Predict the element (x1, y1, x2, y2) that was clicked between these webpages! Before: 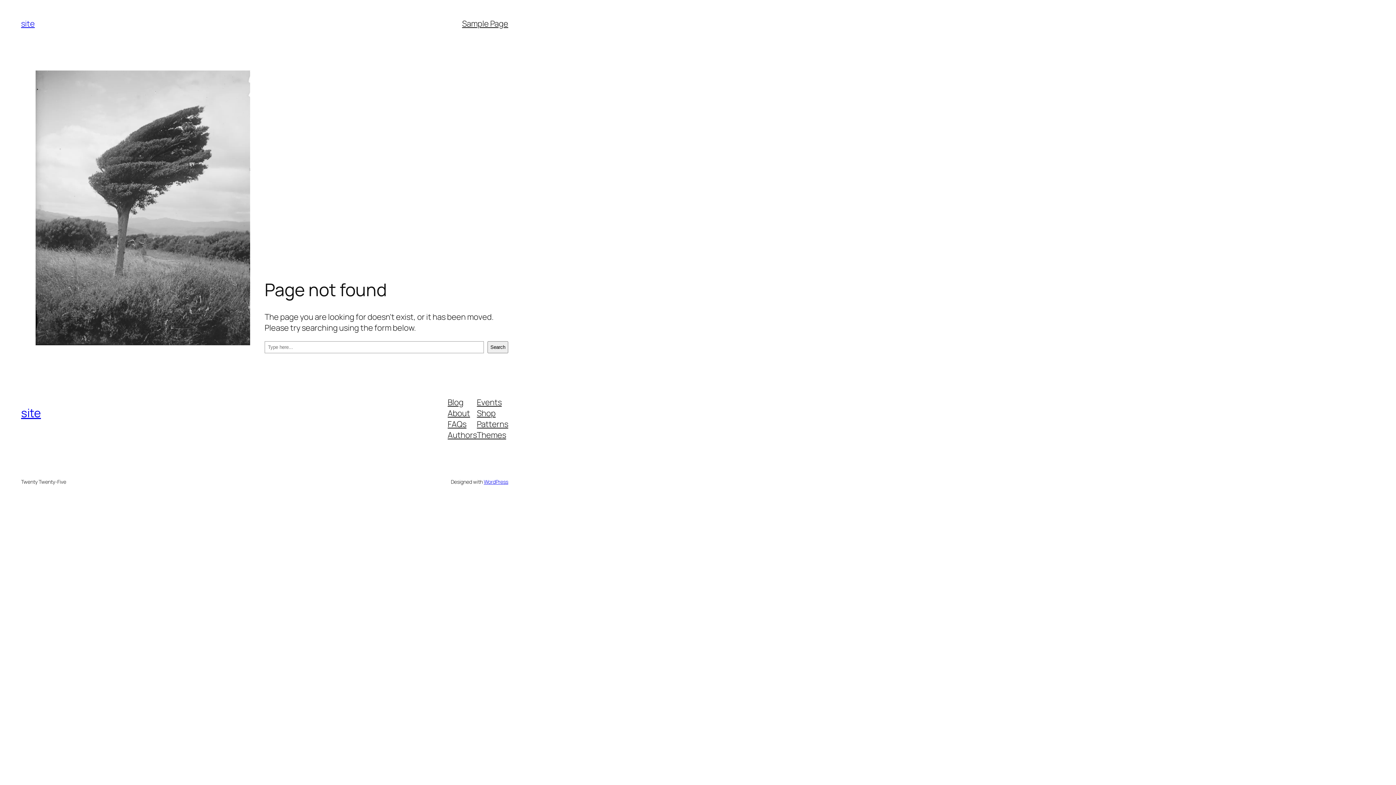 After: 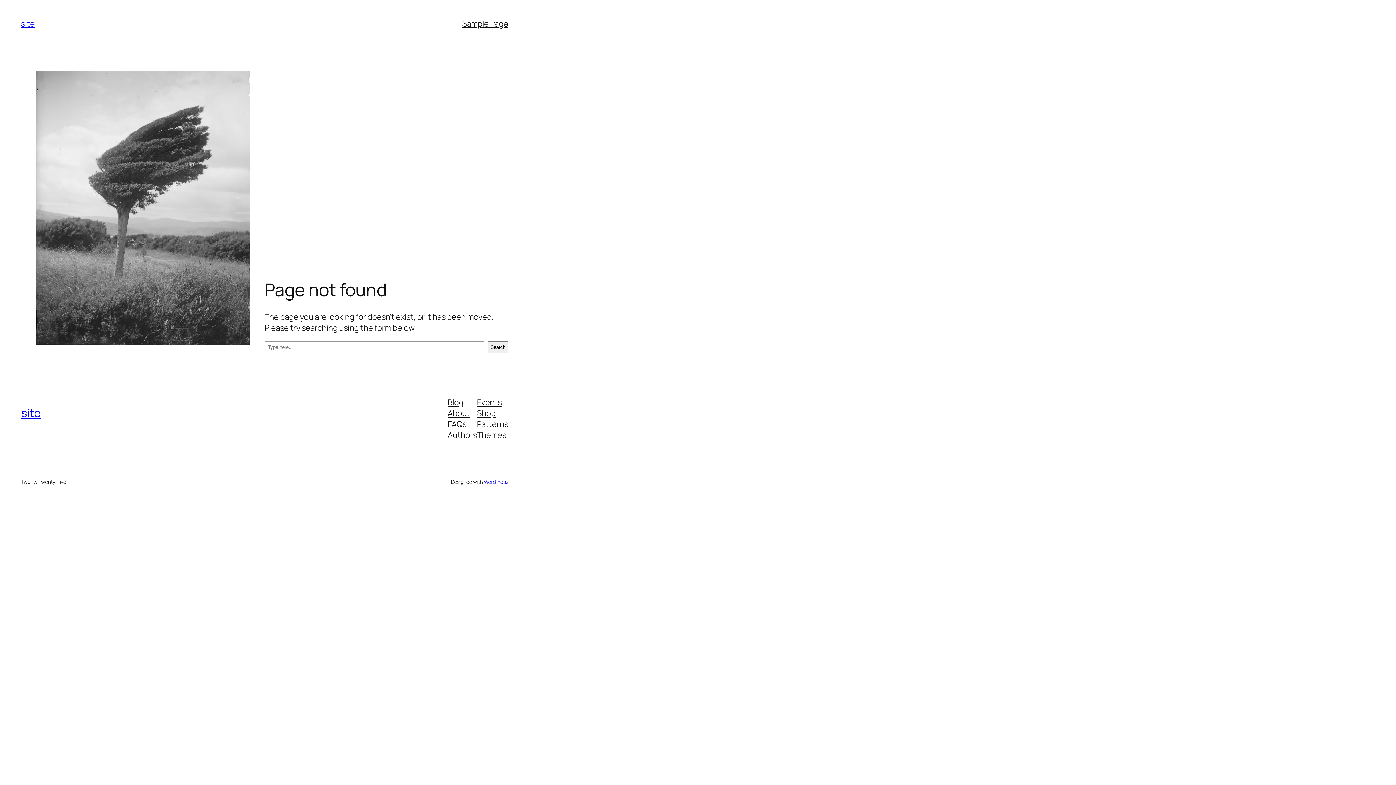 Action: label: About bbox: (447, 407, 470, 418)